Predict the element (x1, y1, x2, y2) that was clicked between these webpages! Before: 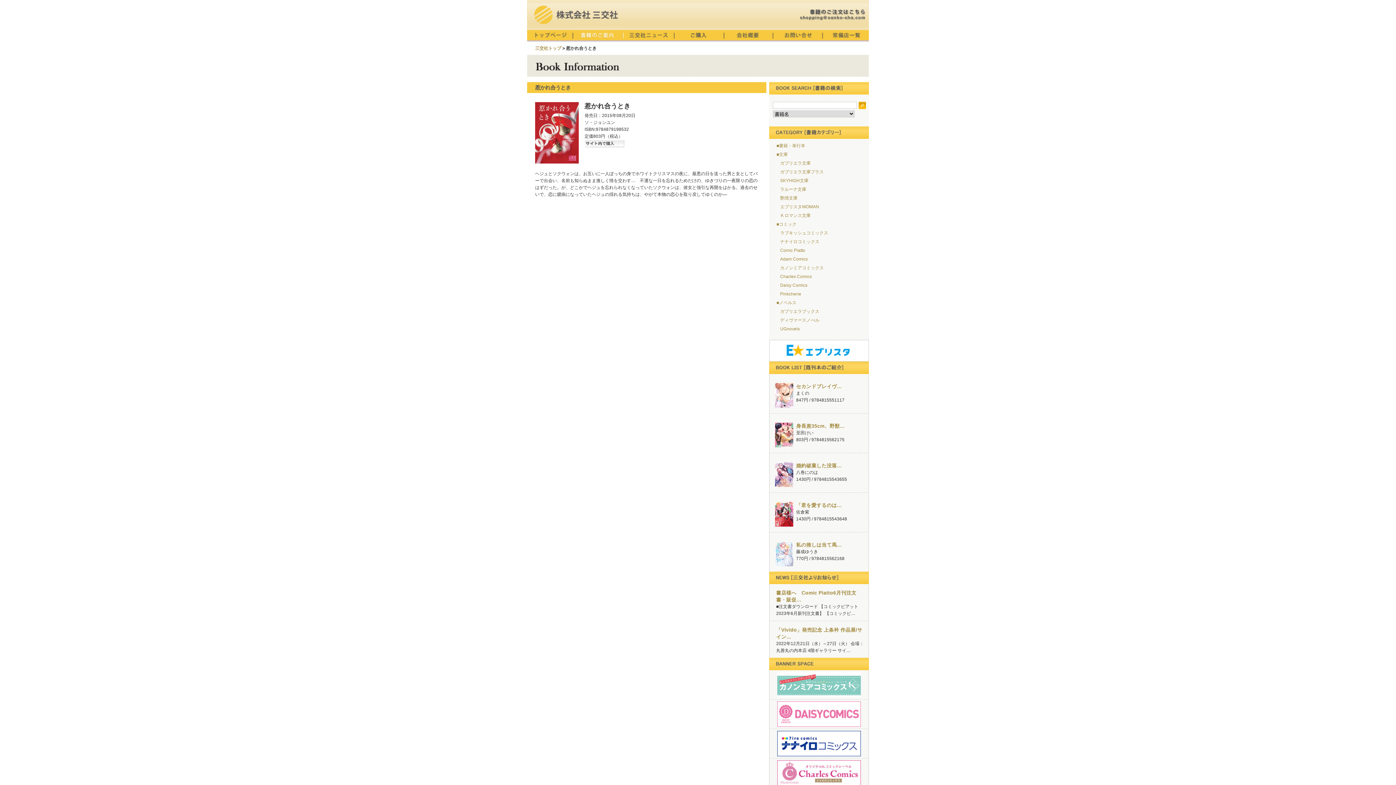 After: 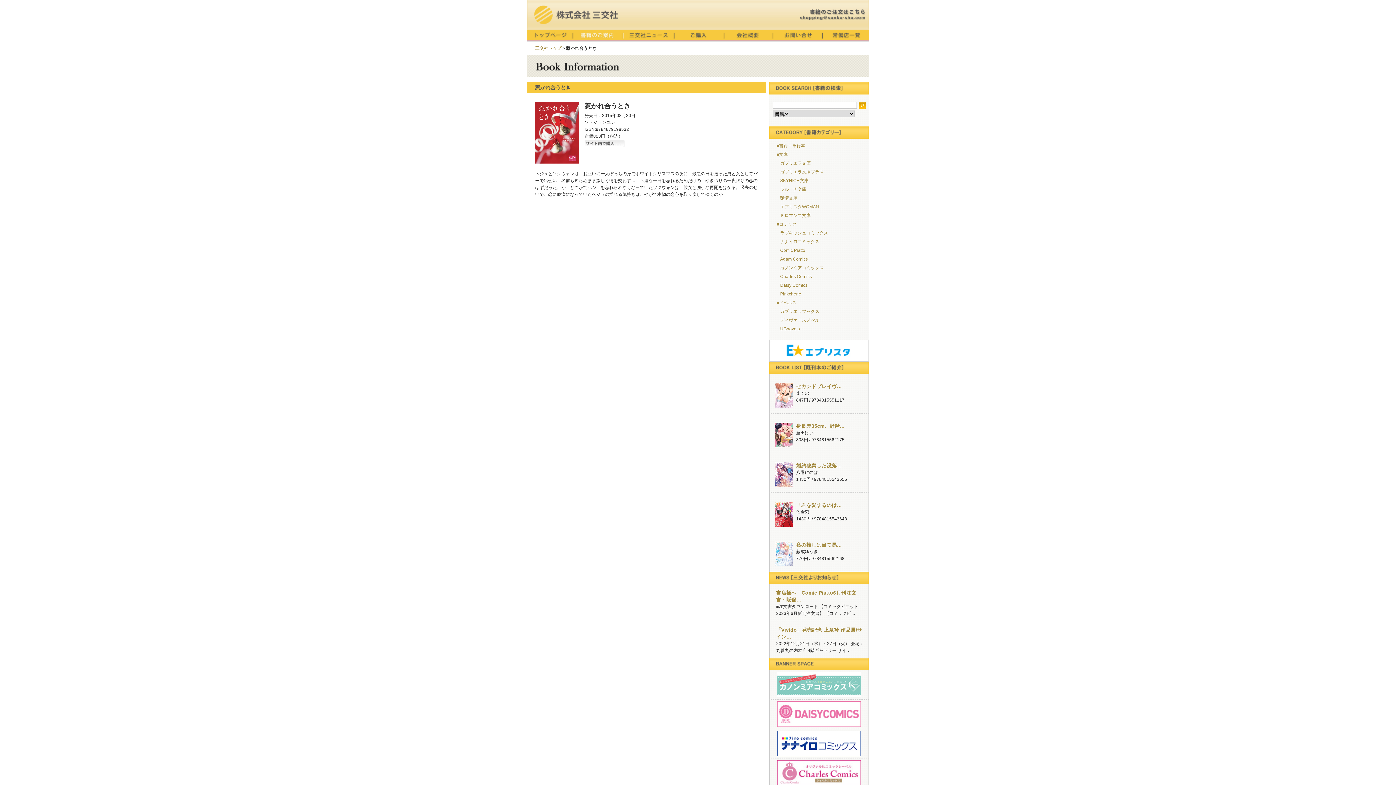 Action: bbox: (777, 691, 861, 696)